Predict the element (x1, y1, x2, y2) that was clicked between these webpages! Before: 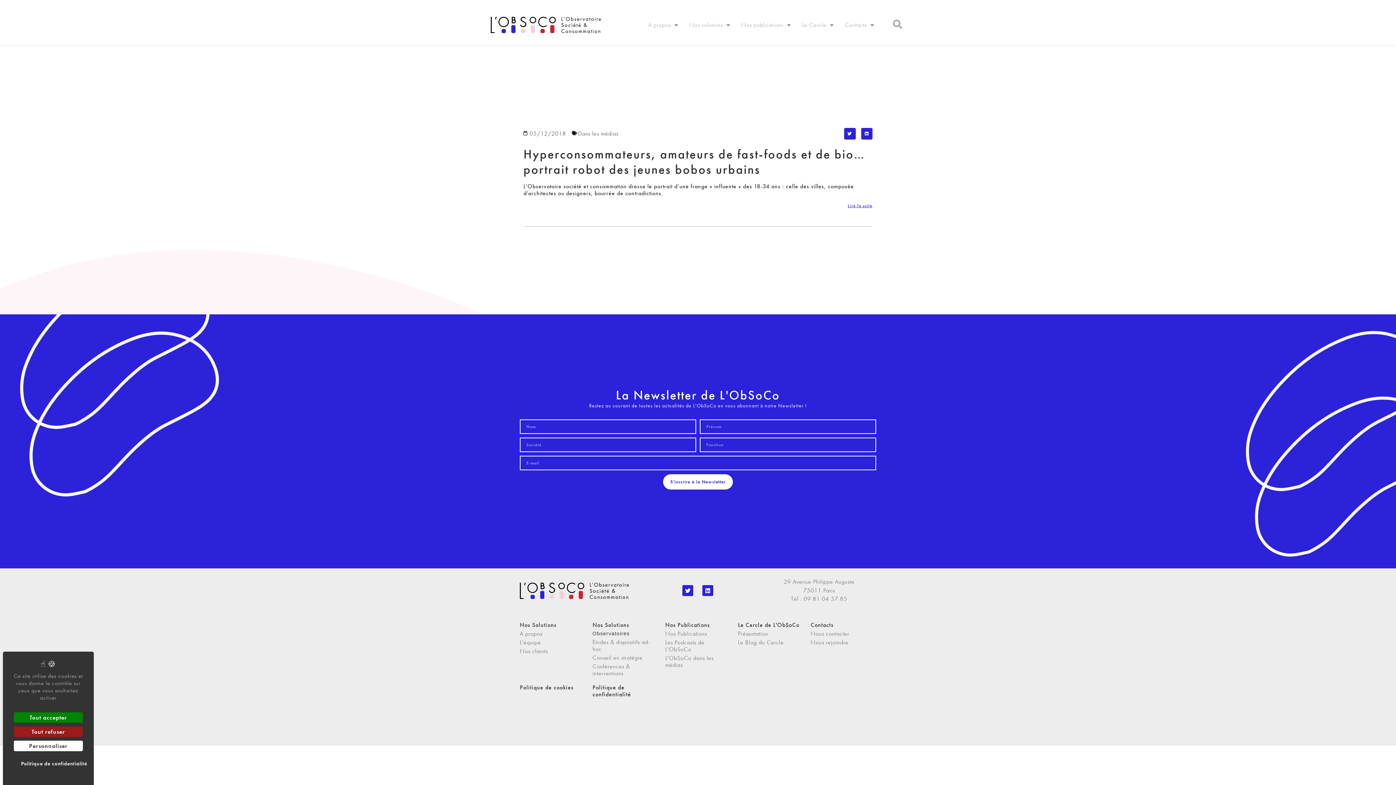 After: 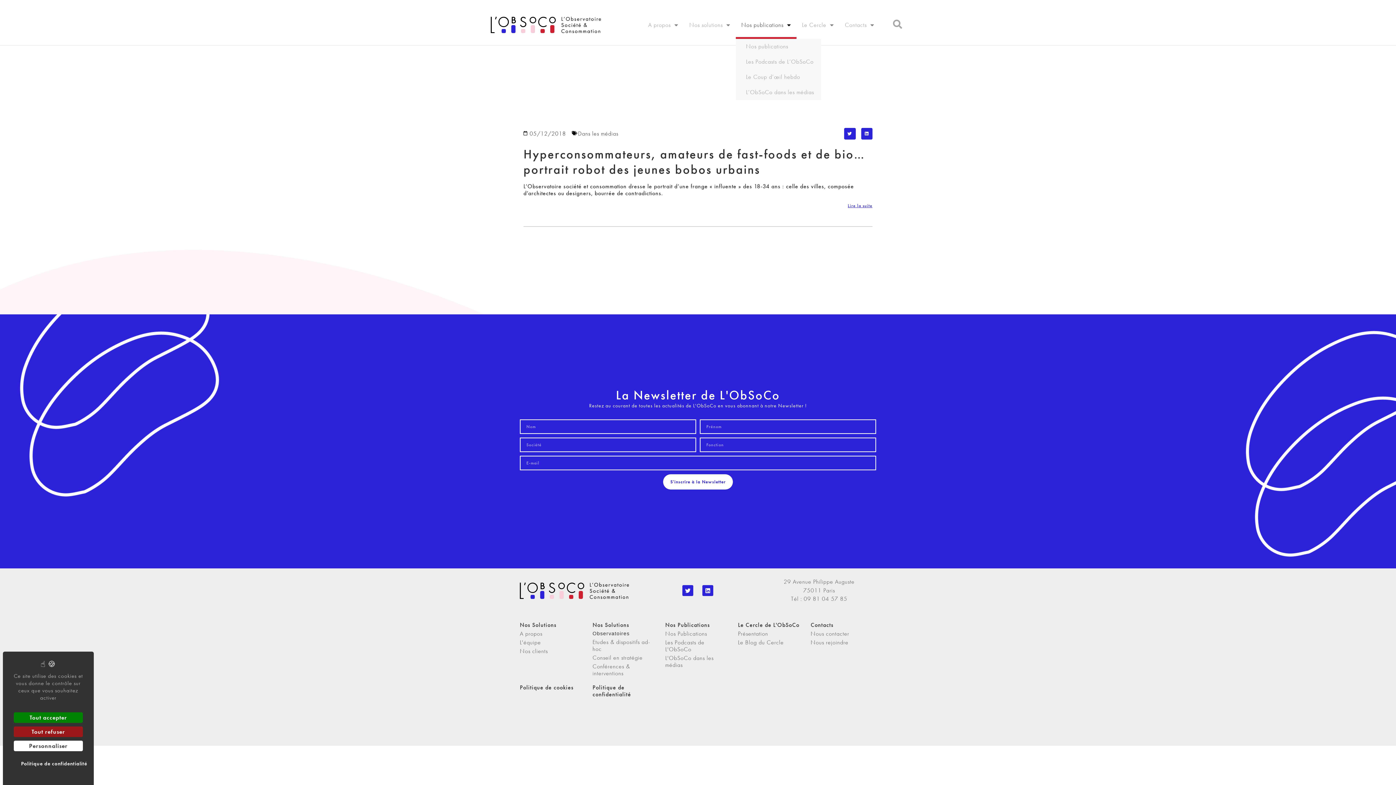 Action: bbox: (736, 10, 796, 38) label: Nos publications